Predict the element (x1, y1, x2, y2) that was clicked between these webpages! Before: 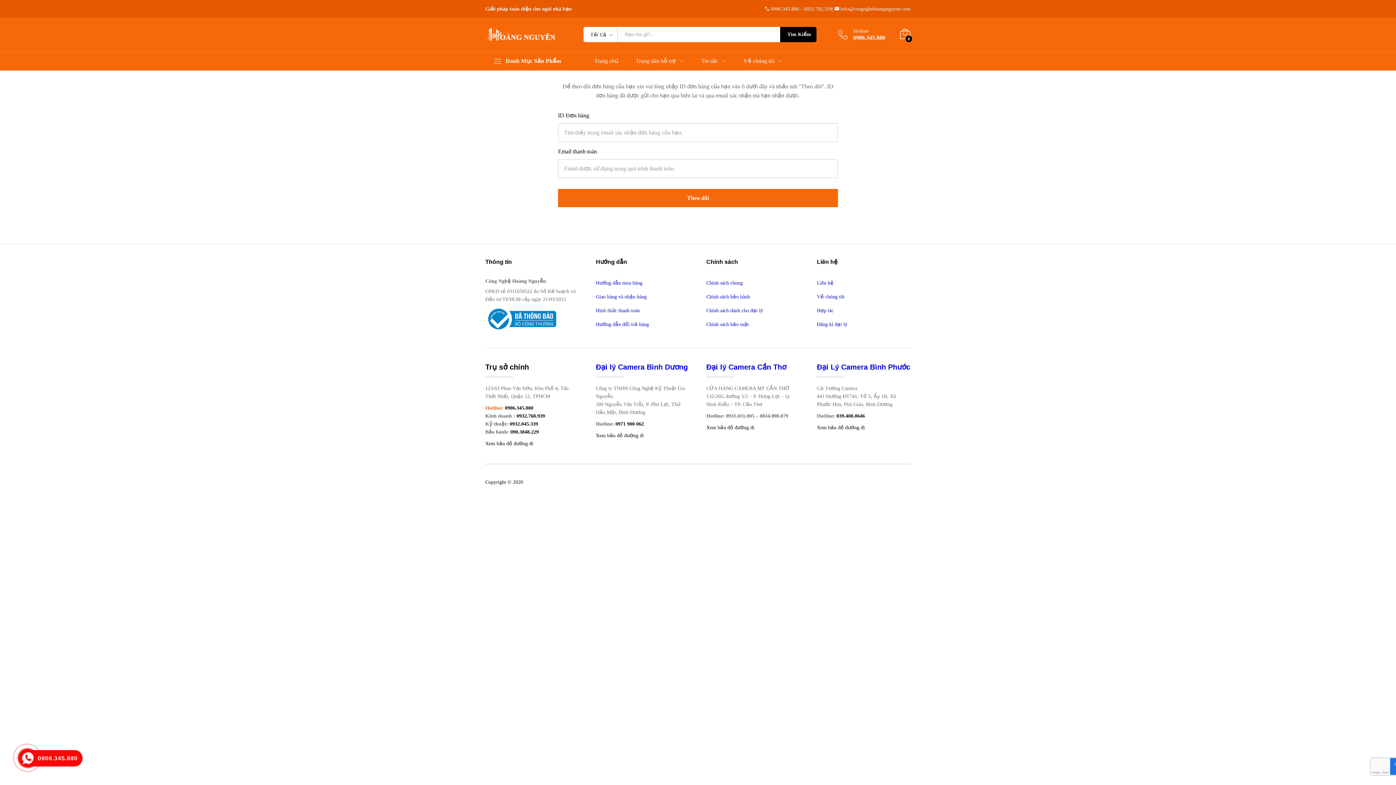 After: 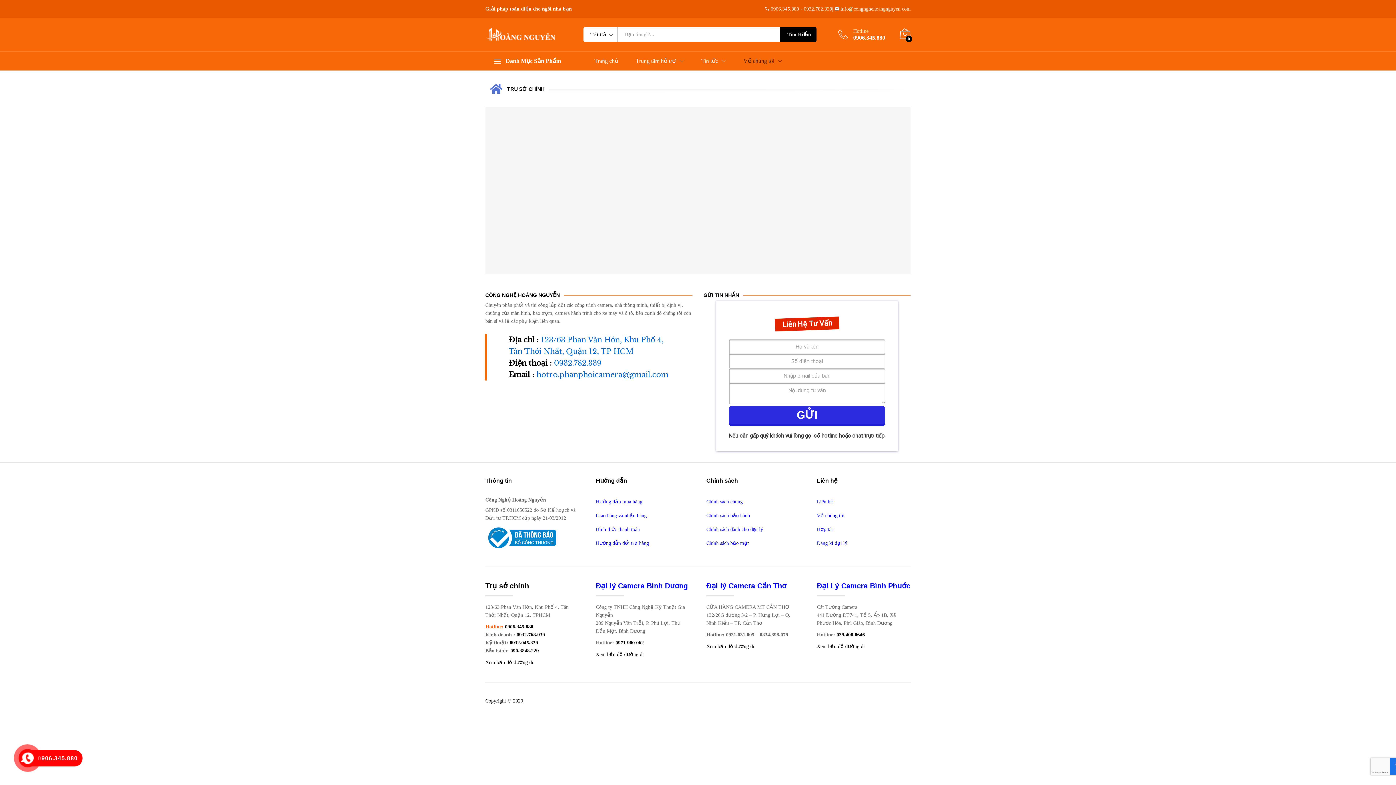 Action: bbox: (817, 280, 833, 285) label: Liên hệ